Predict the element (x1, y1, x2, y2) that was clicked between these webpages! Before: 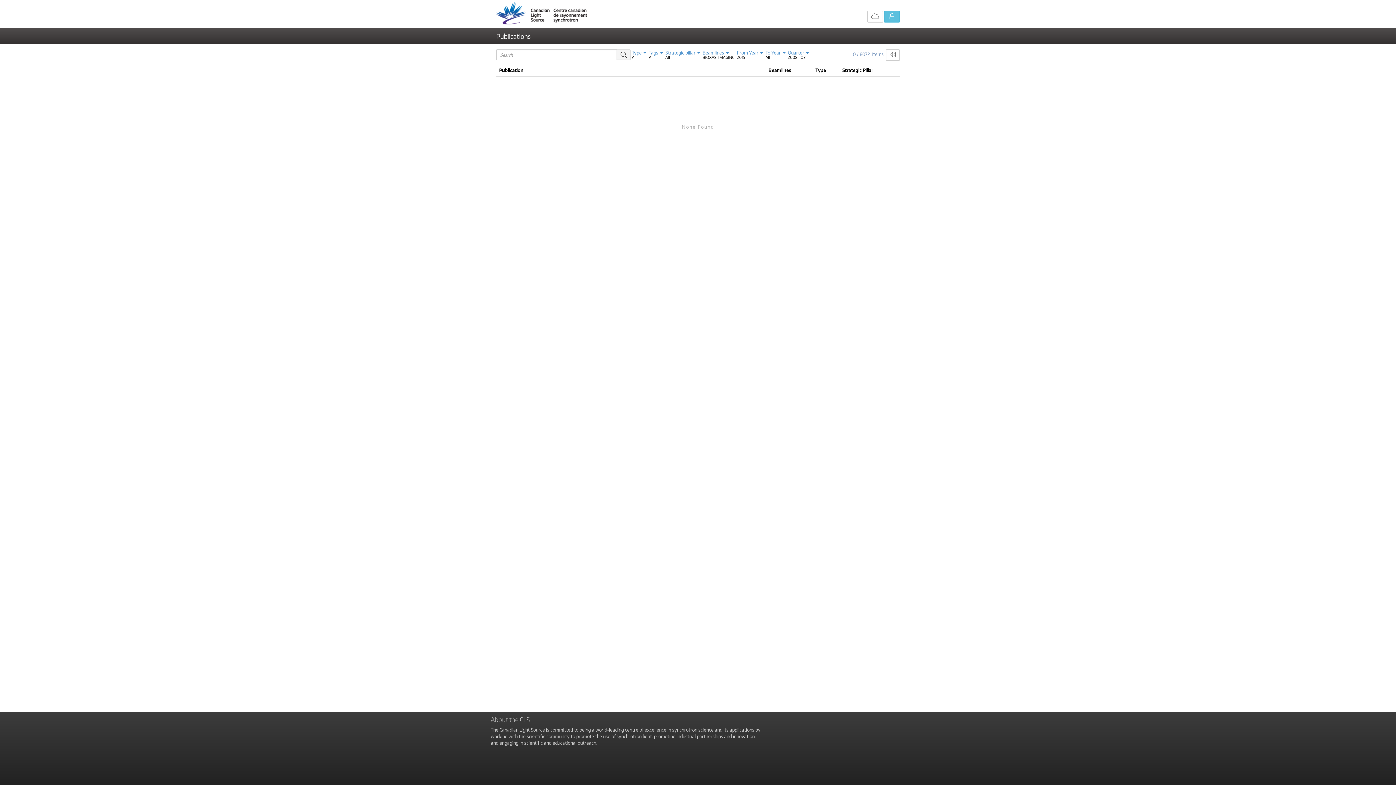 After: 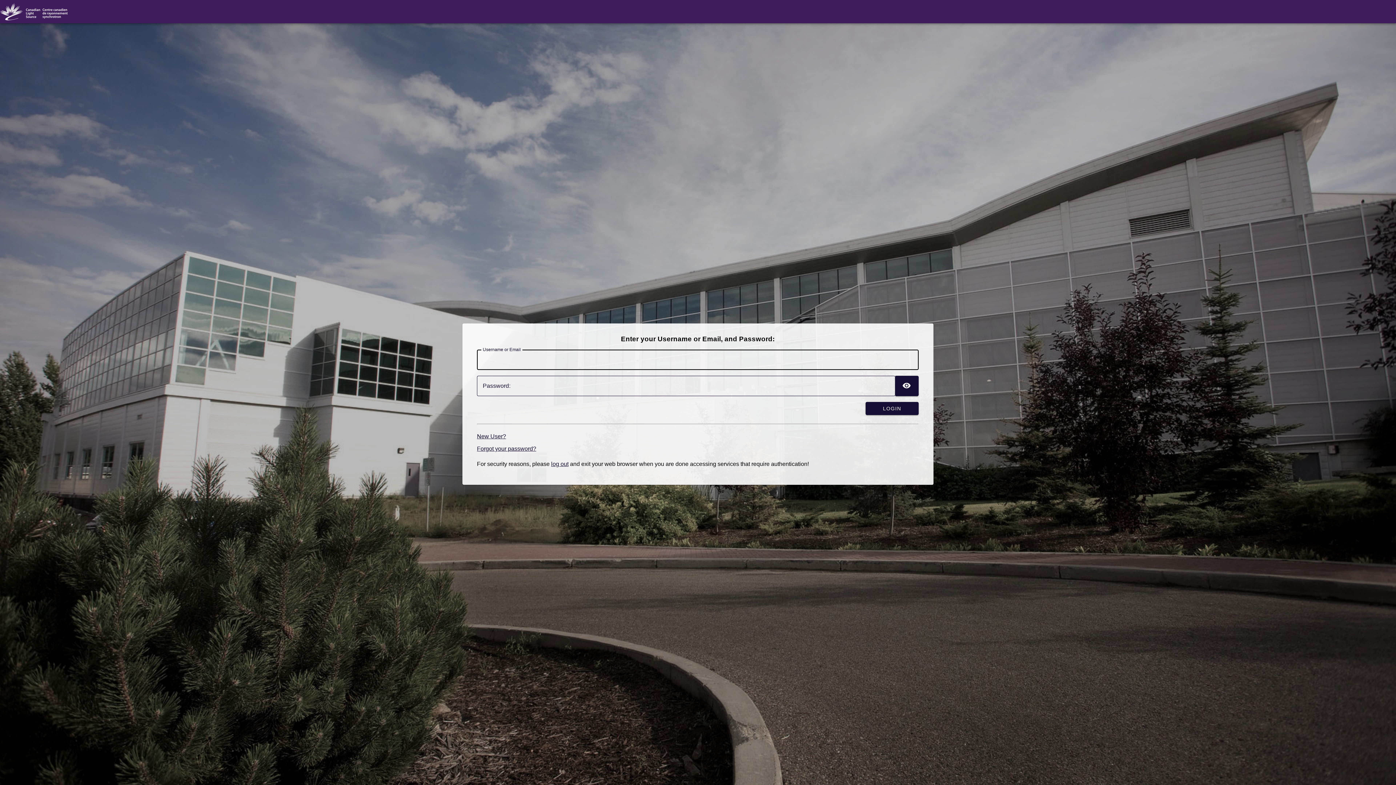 Action: bbox: (884, 10, 900, 22)